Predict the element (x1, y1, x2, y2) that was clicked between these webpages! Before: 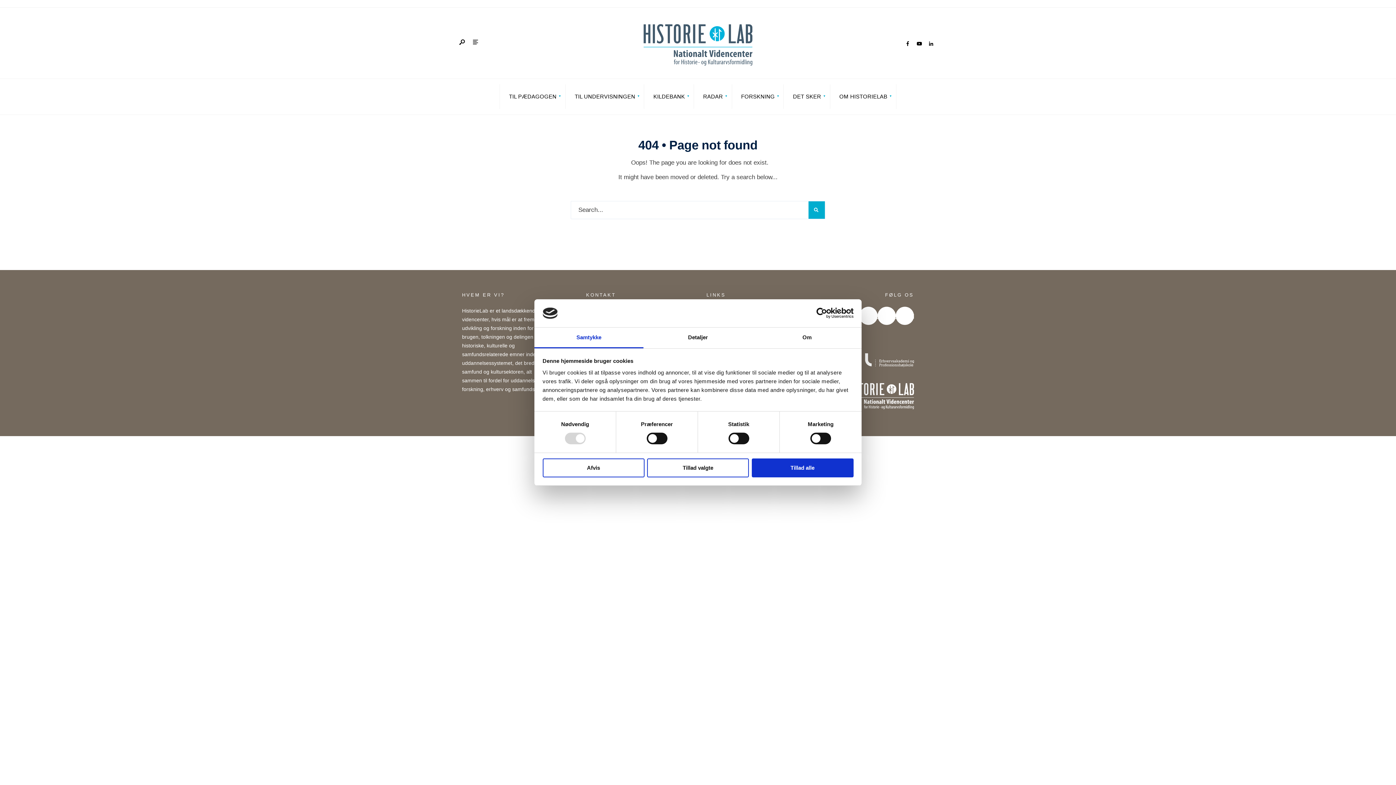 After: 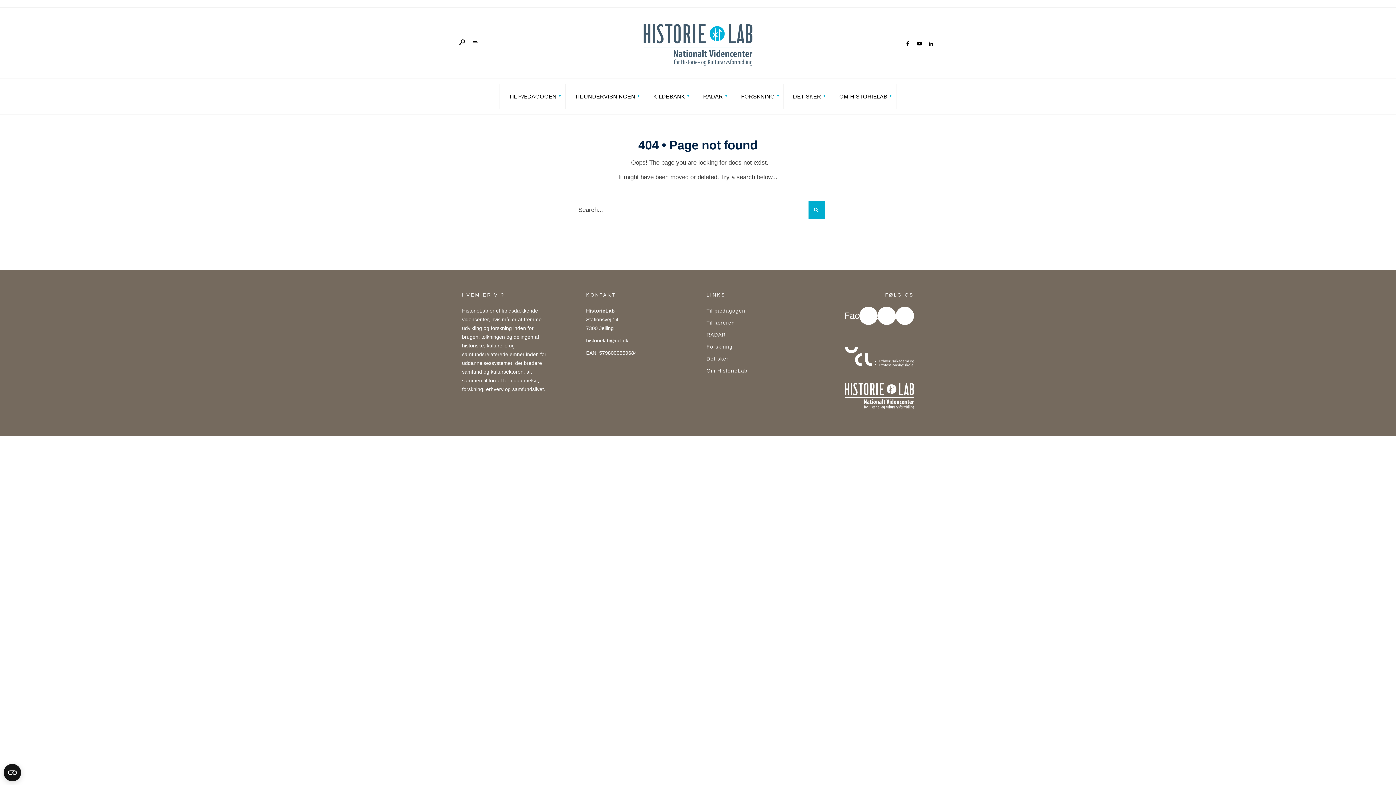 Action: bbox: (542, 458, 644, 477) label: Afvis